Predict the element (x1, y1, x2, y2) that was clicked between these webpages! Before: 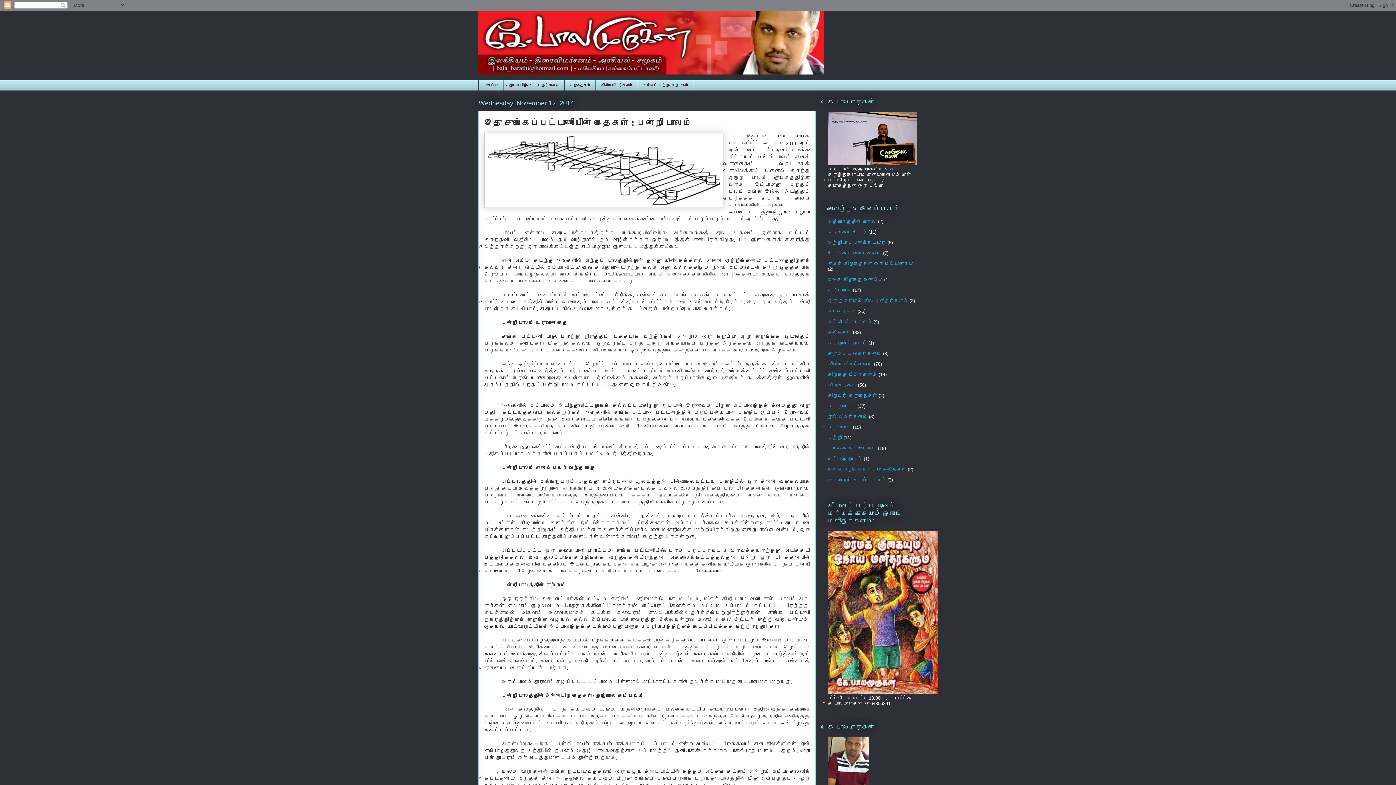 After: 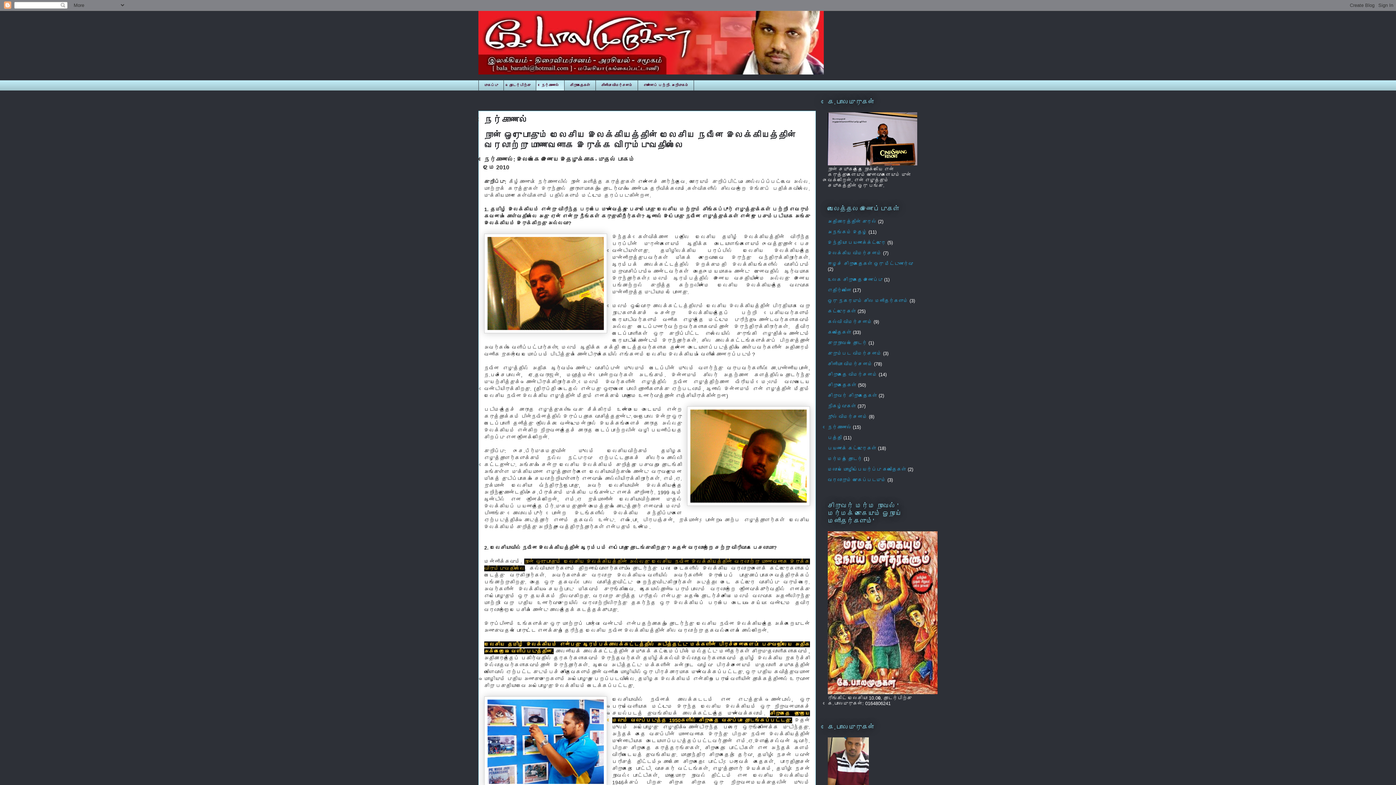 Action: bbox: (536, 80, 564, 90) label: நேர்காணல்